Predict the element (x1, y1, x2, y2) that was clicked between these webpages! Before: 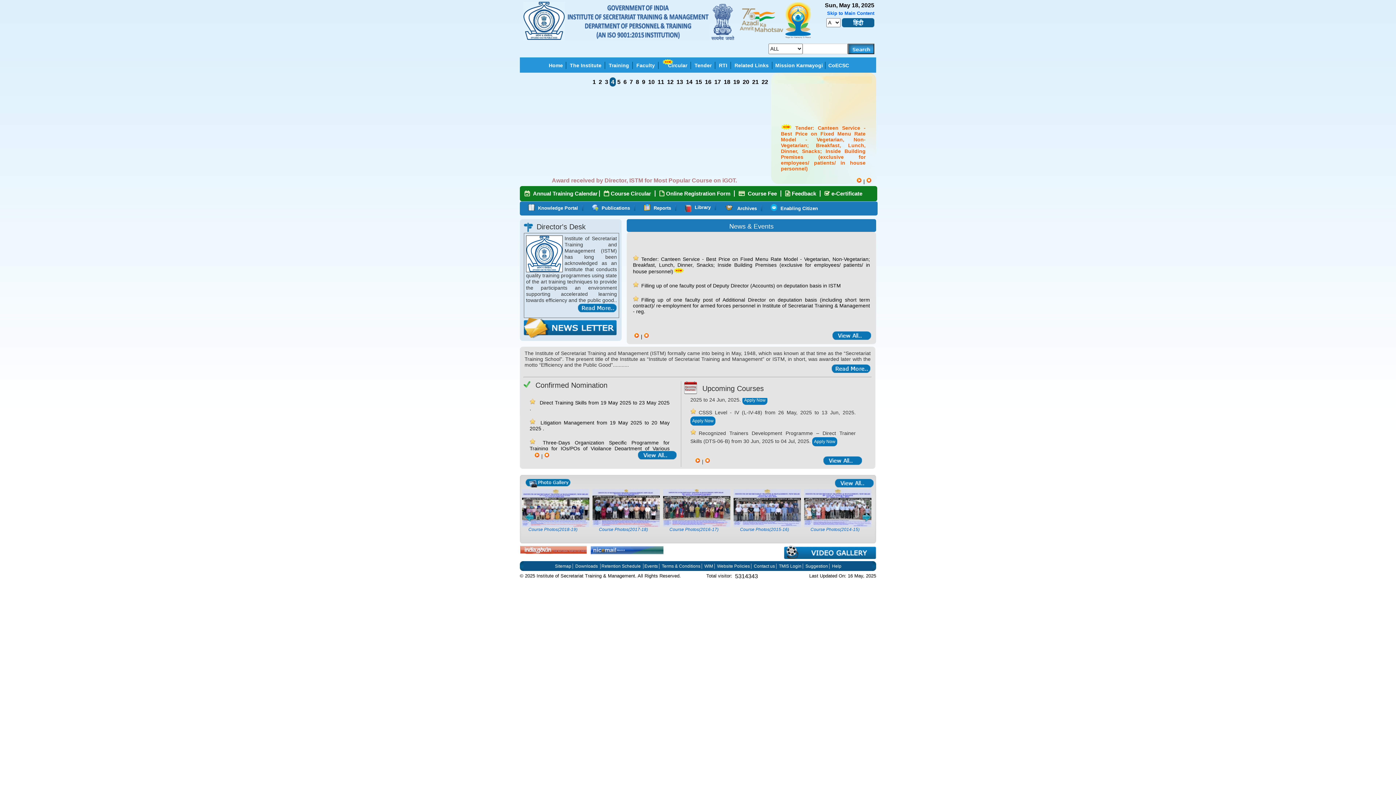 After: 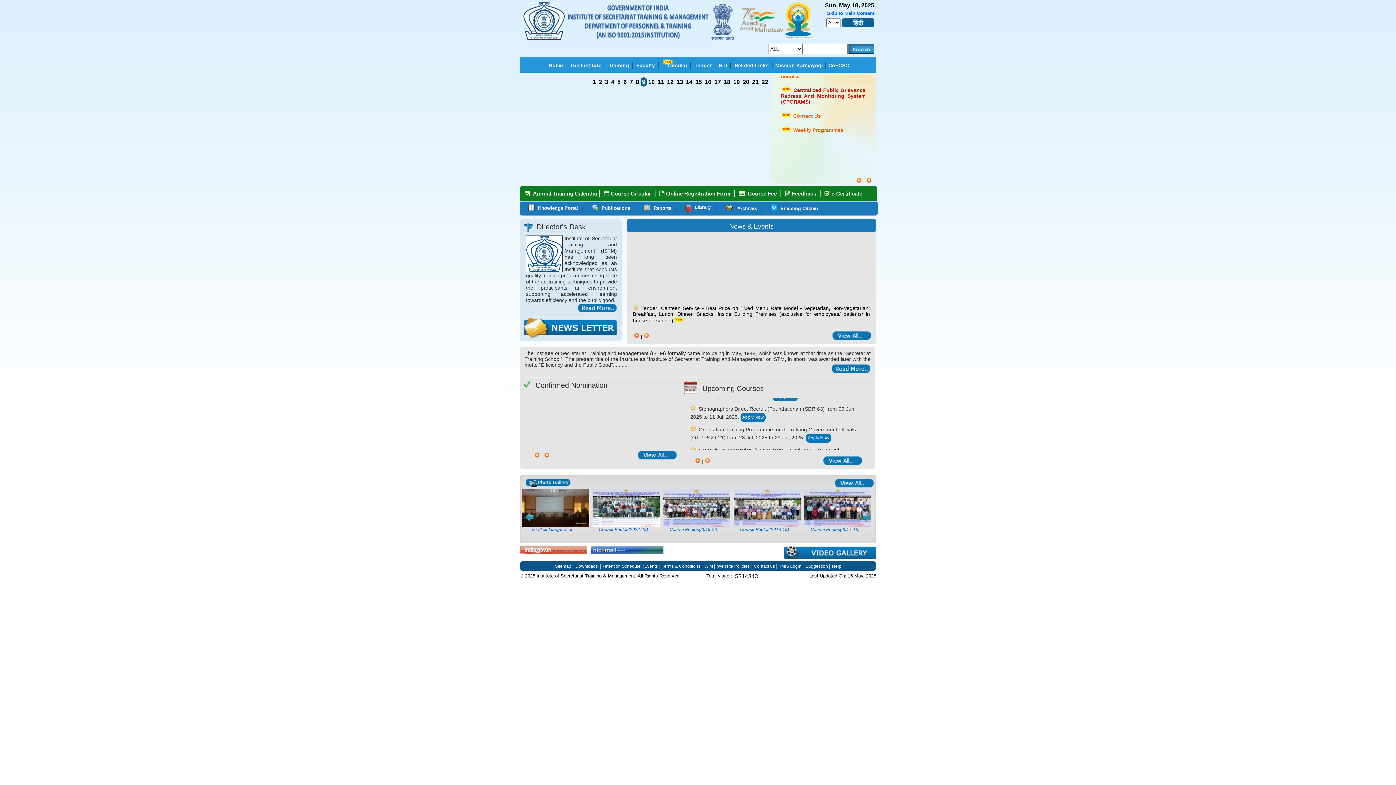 Action: bbox: (534, 453, 540, 459)